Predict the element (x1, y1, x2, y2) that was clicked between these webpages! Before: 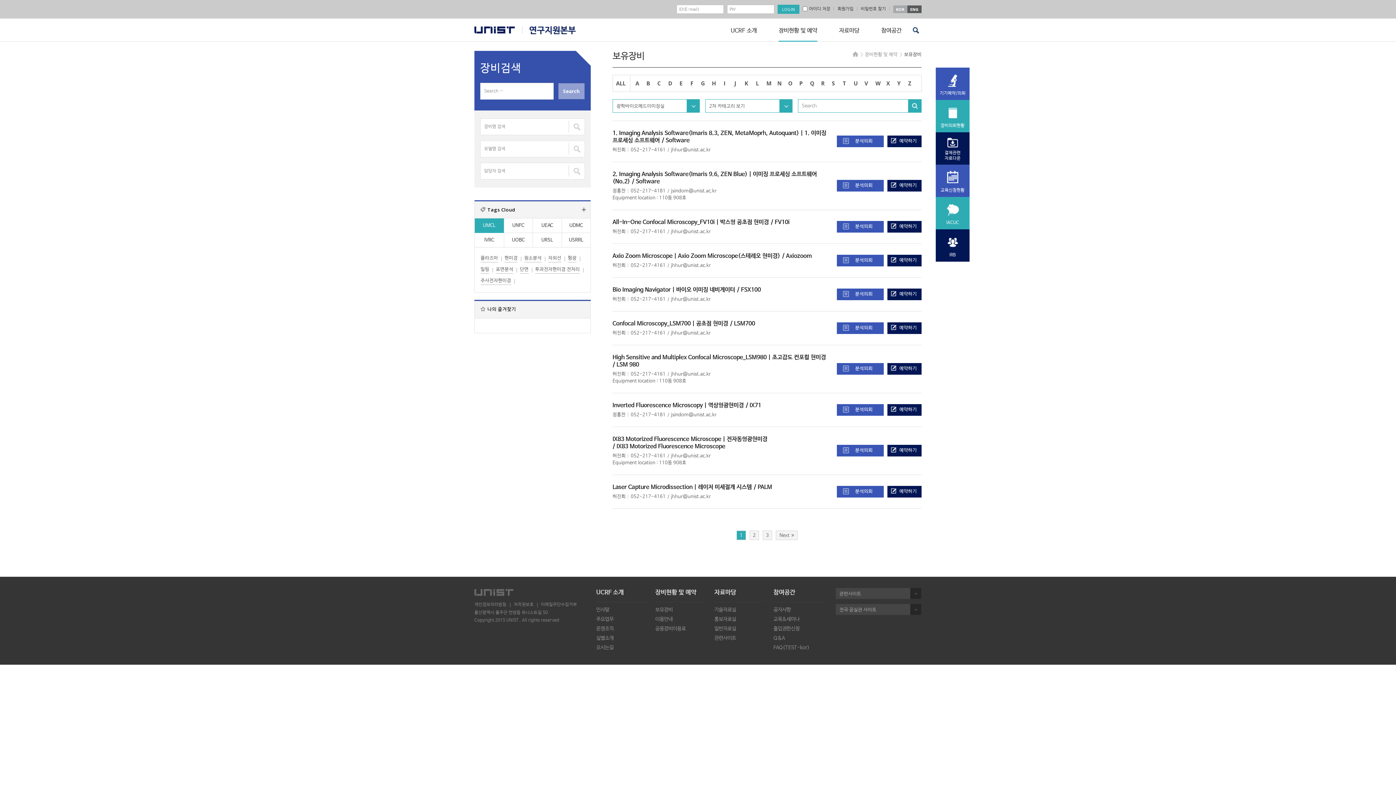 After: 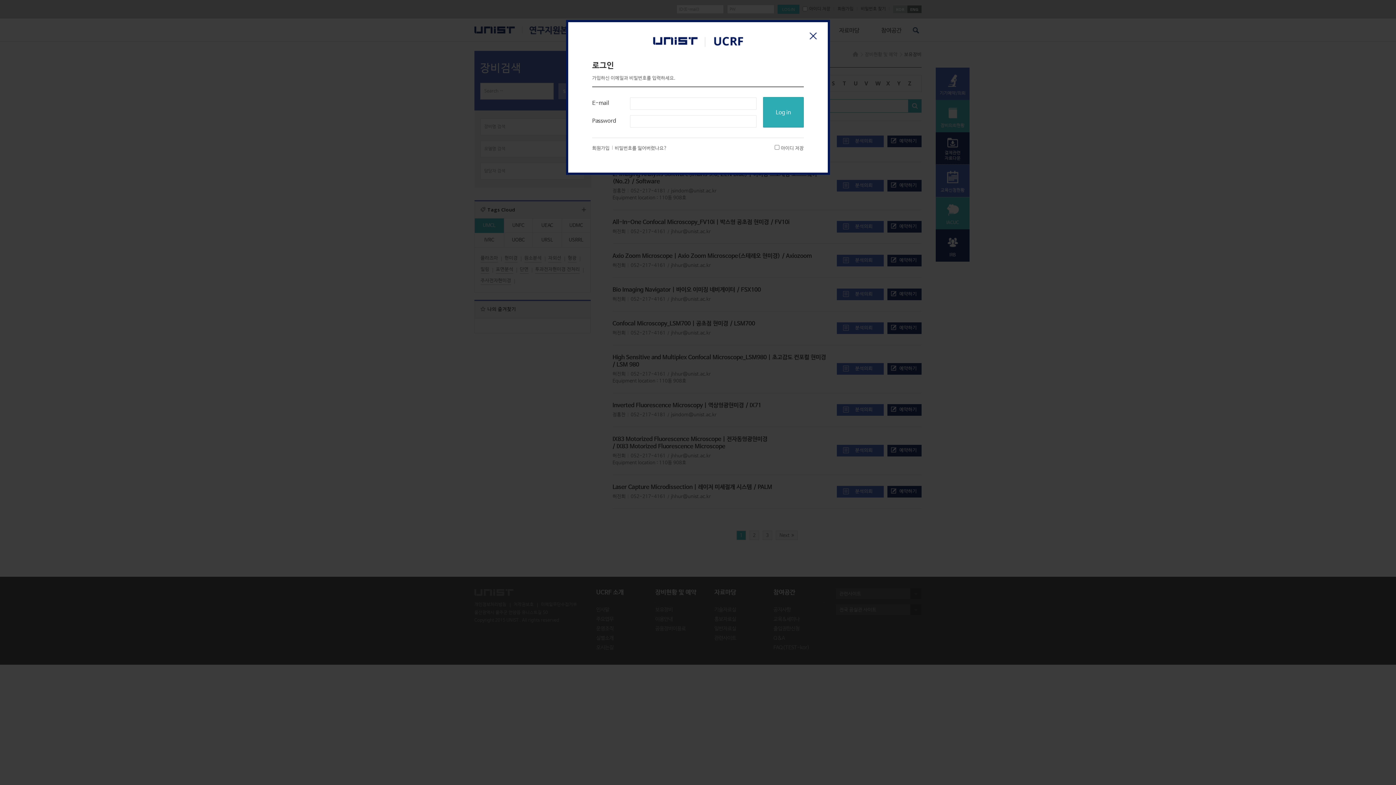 Action: bbox: (936, 164, 969, 197) label: 교육신청현황